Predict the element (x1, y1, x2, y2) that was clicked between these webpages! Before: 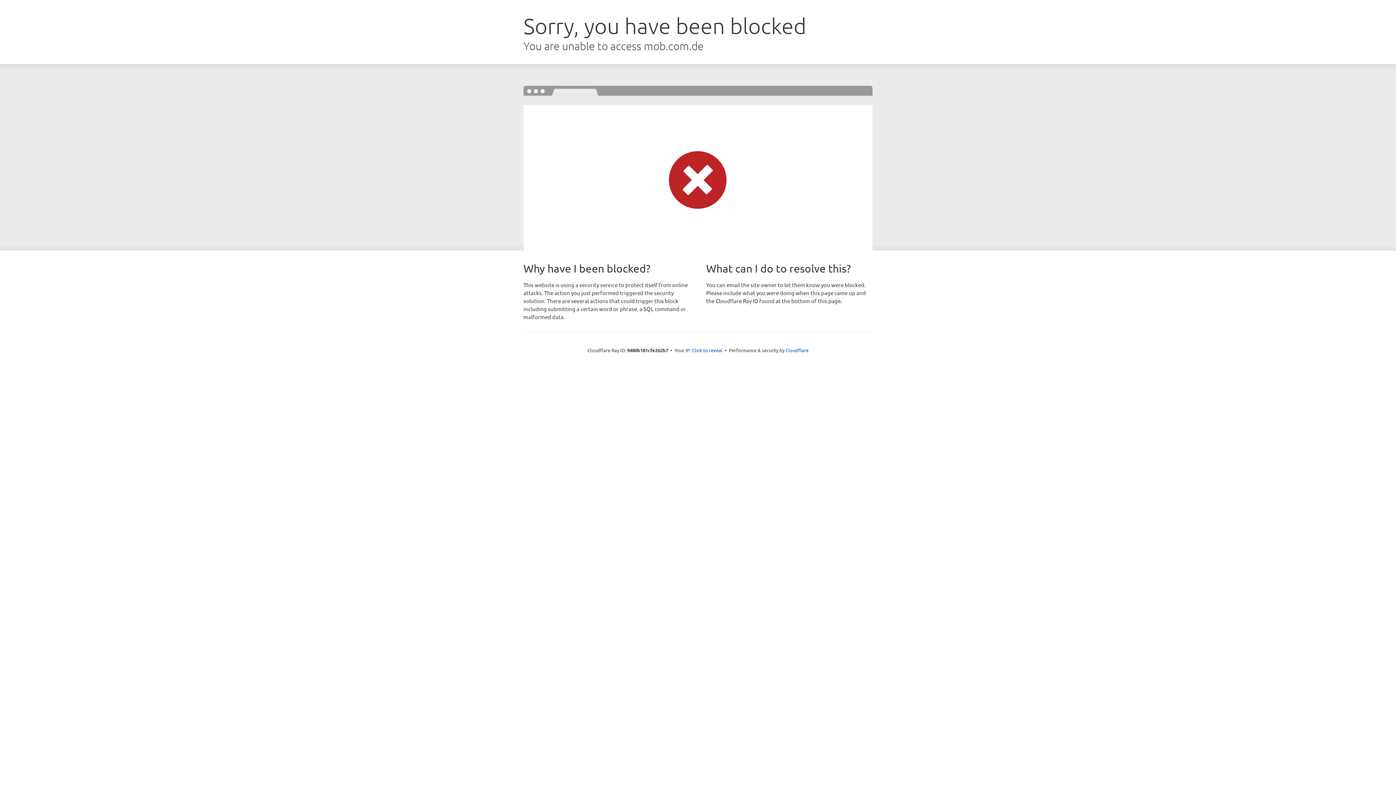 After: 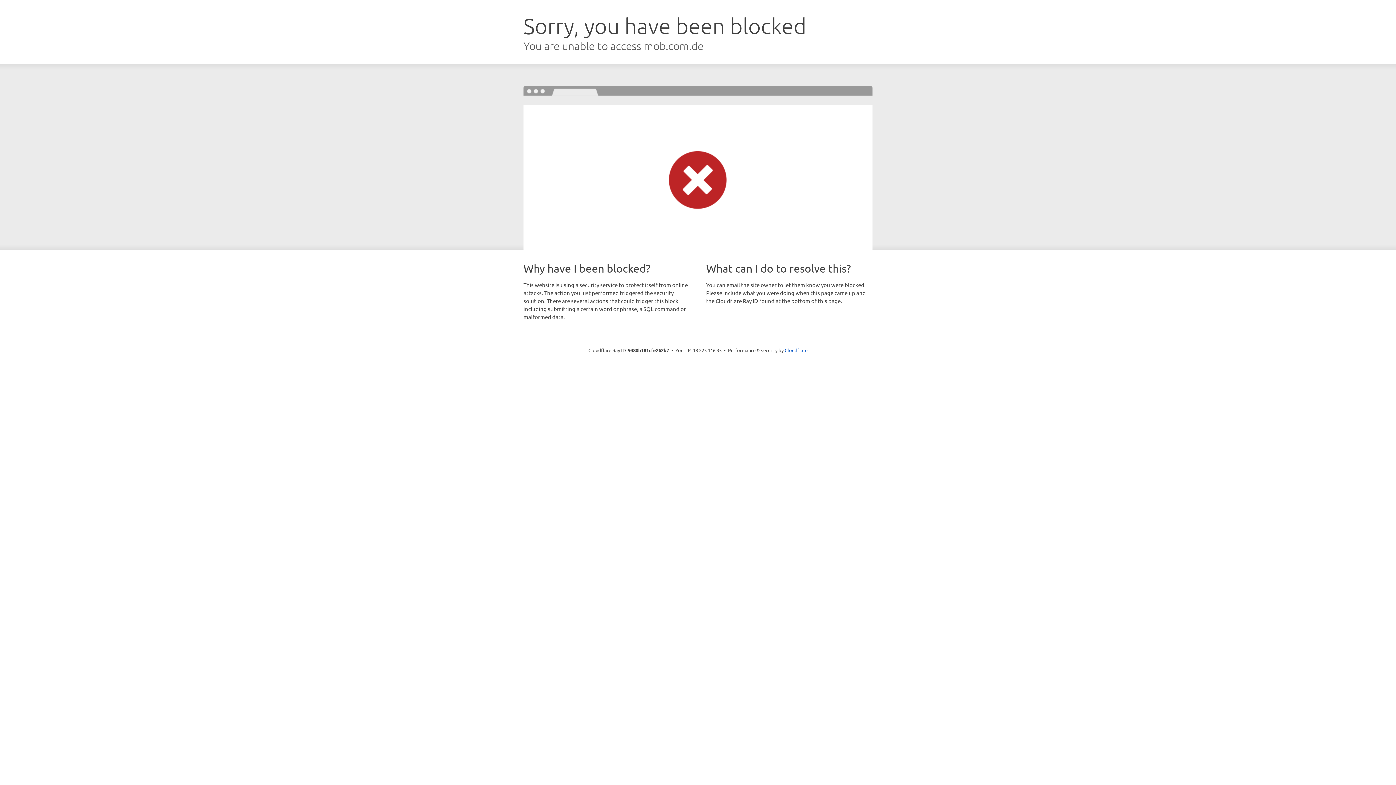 Action: label: Click to reveal bbox: (692, 346, 722, 353)